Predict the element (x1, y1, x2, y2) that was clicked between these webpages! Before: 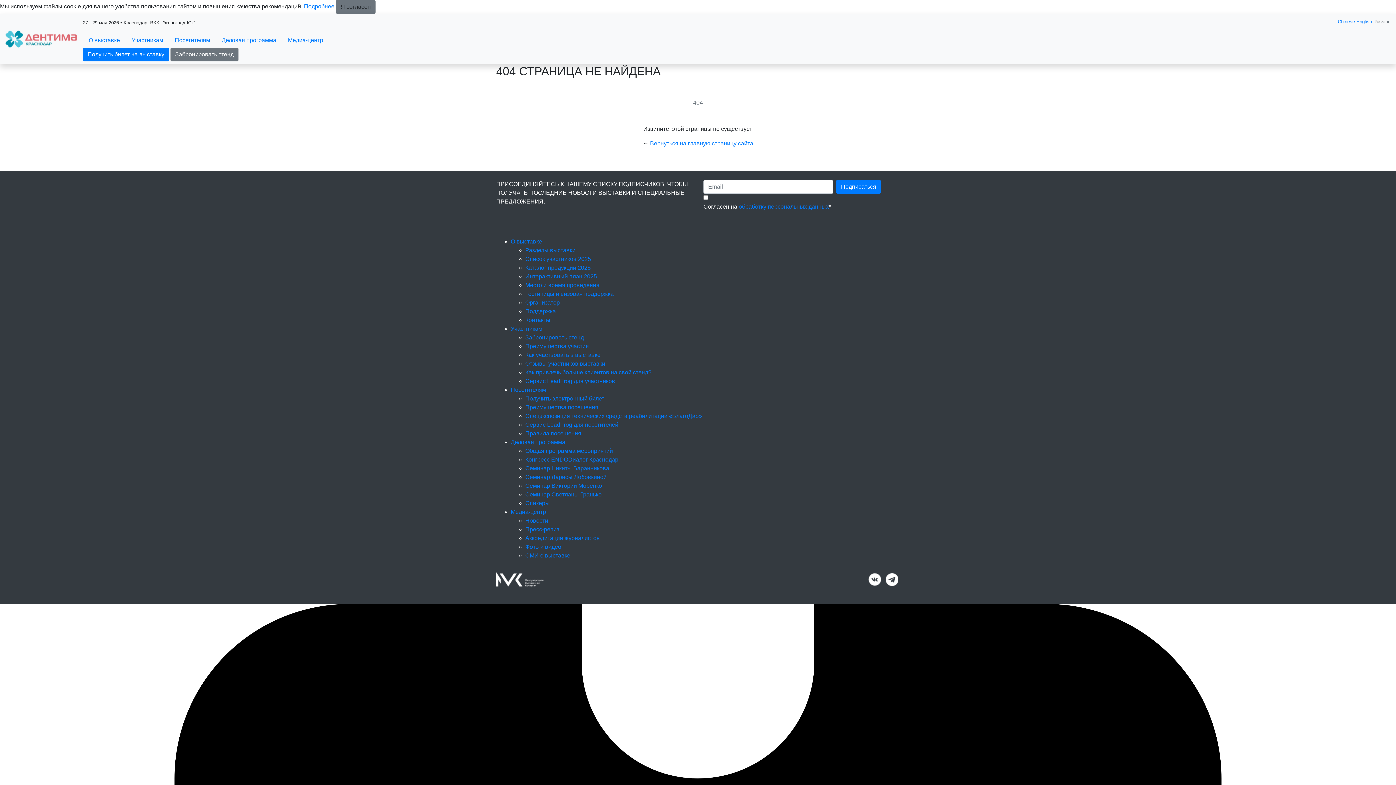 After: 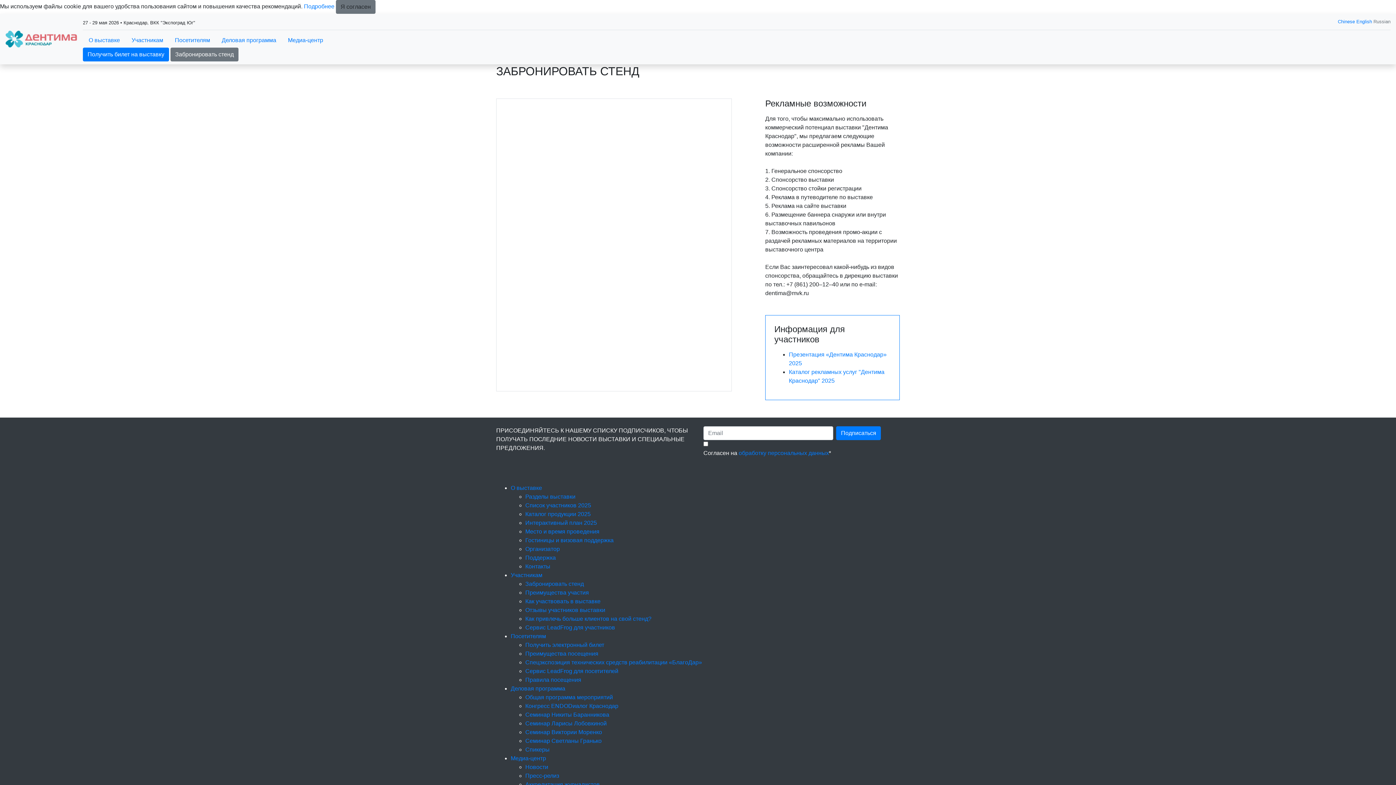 Action: label: Забронировать стенд bbox: (525, 334, 584, 340)